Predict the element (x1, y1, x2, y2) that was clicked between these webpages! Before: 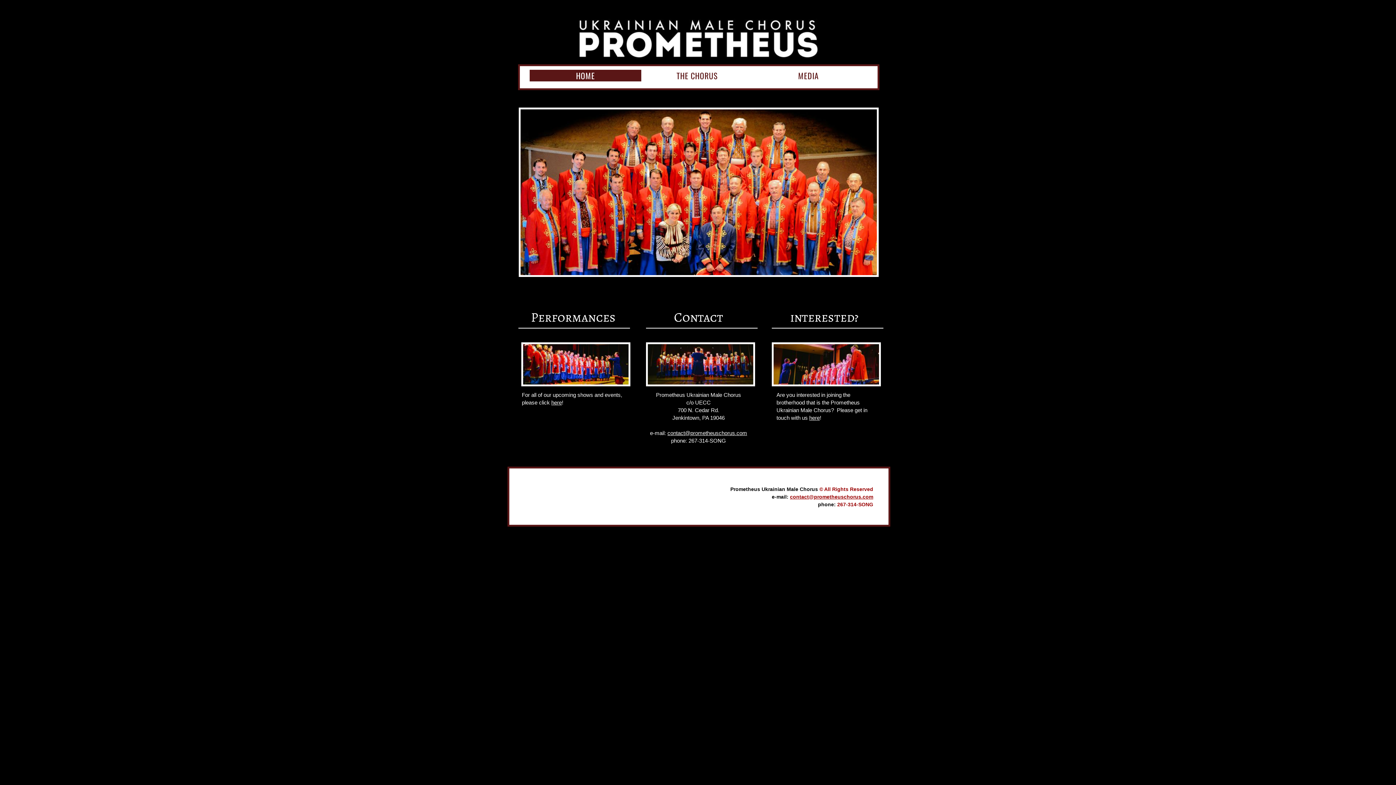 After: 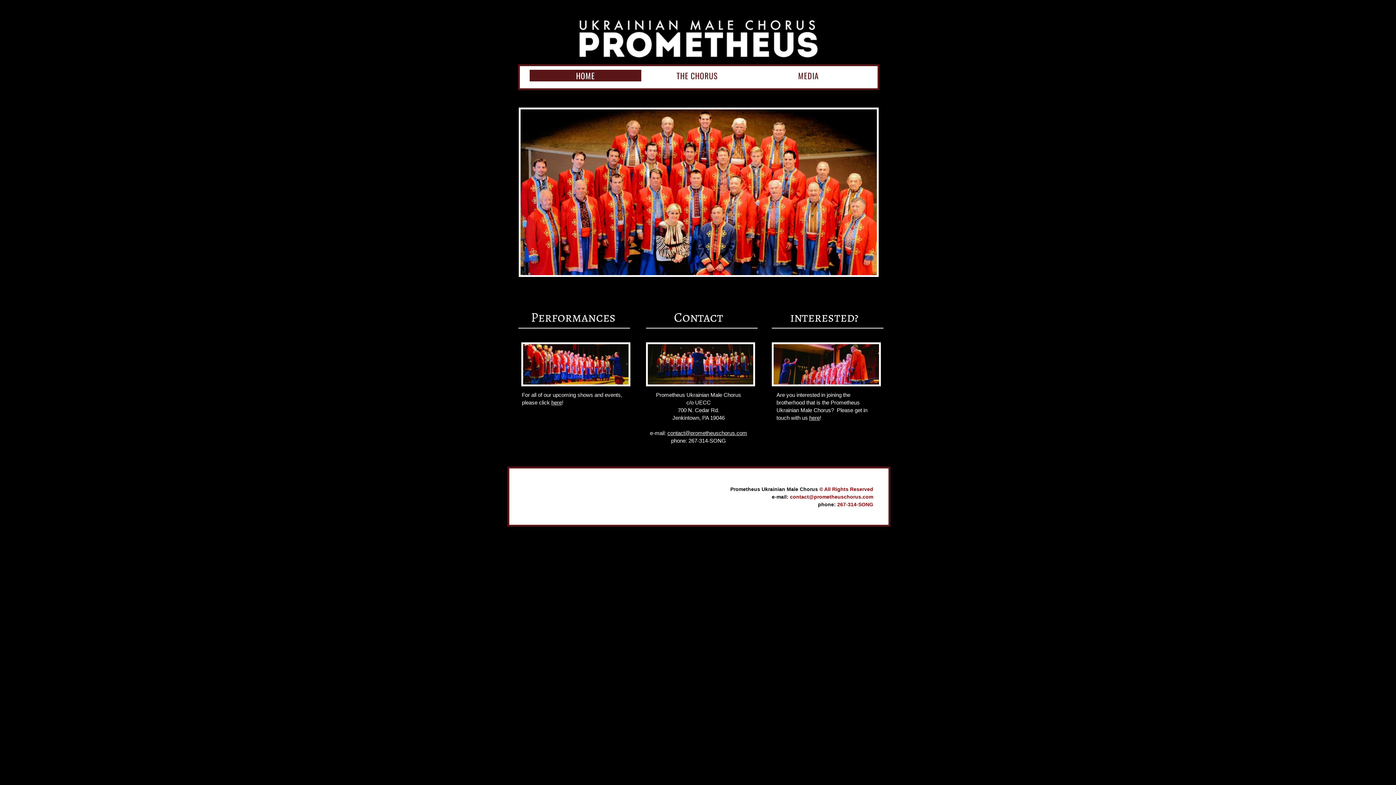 Action: bbox: (790, 494, 873, 499) label: contact@prometheuschorus.com